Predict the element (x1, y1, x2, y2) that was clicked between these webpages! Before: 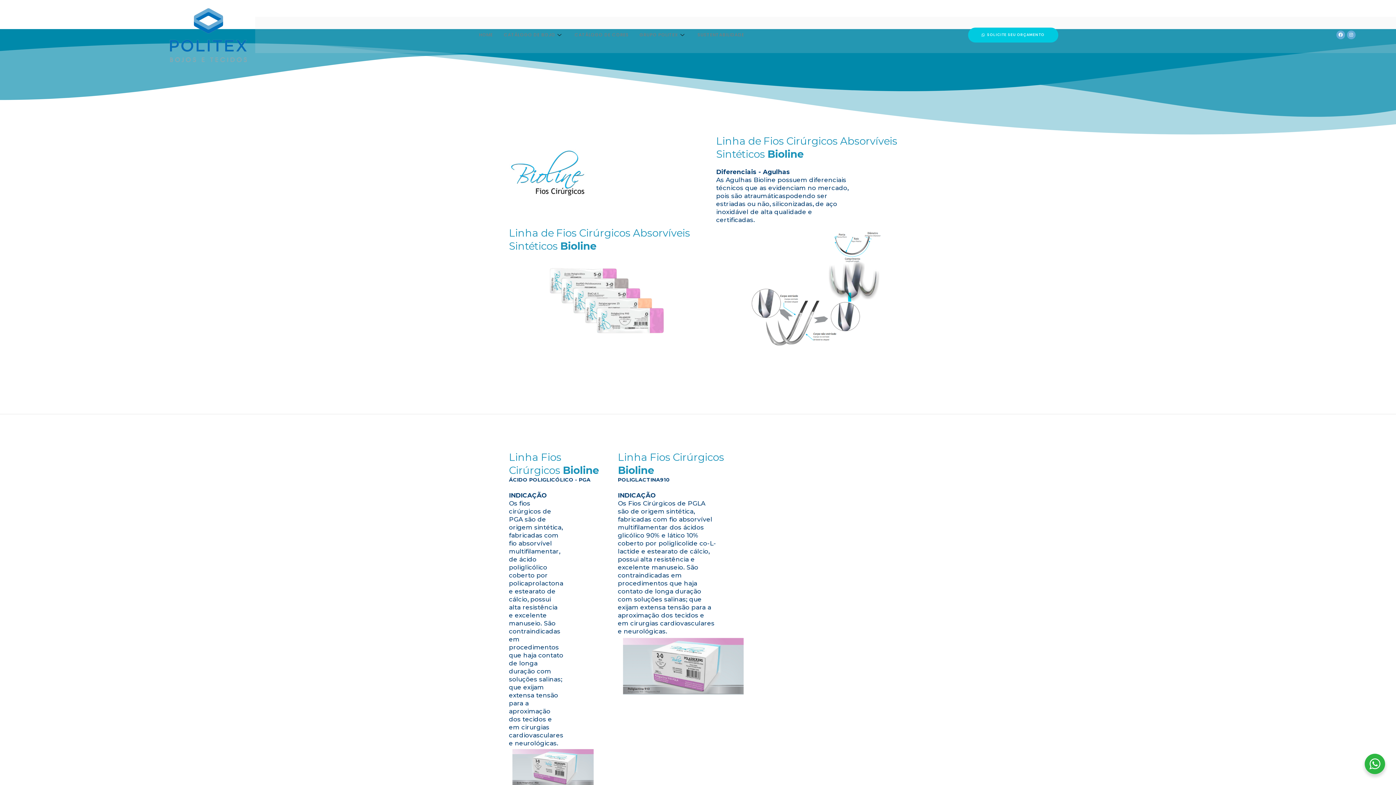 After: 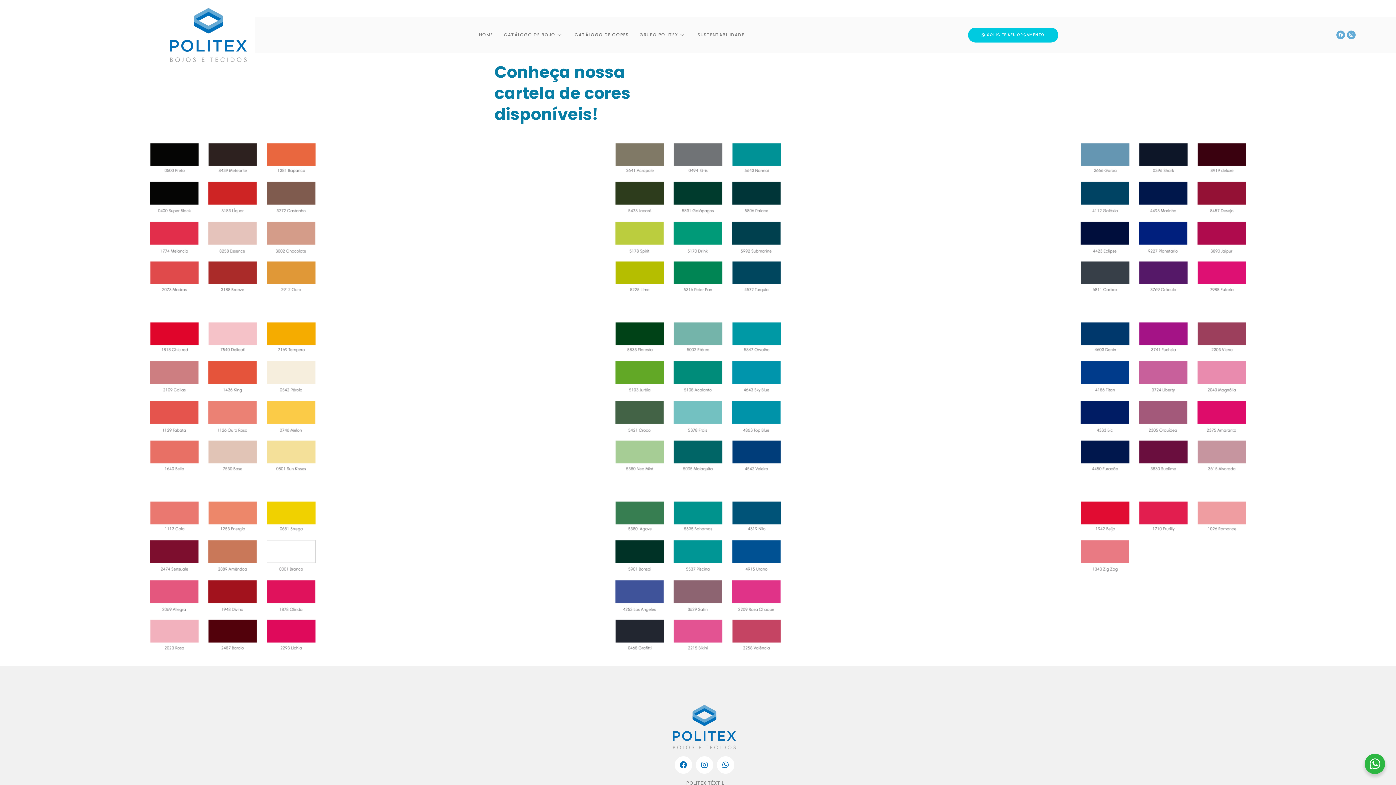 Action: label: CATÁLOGO DE CORES bbox: (569, 20, 634, 49)